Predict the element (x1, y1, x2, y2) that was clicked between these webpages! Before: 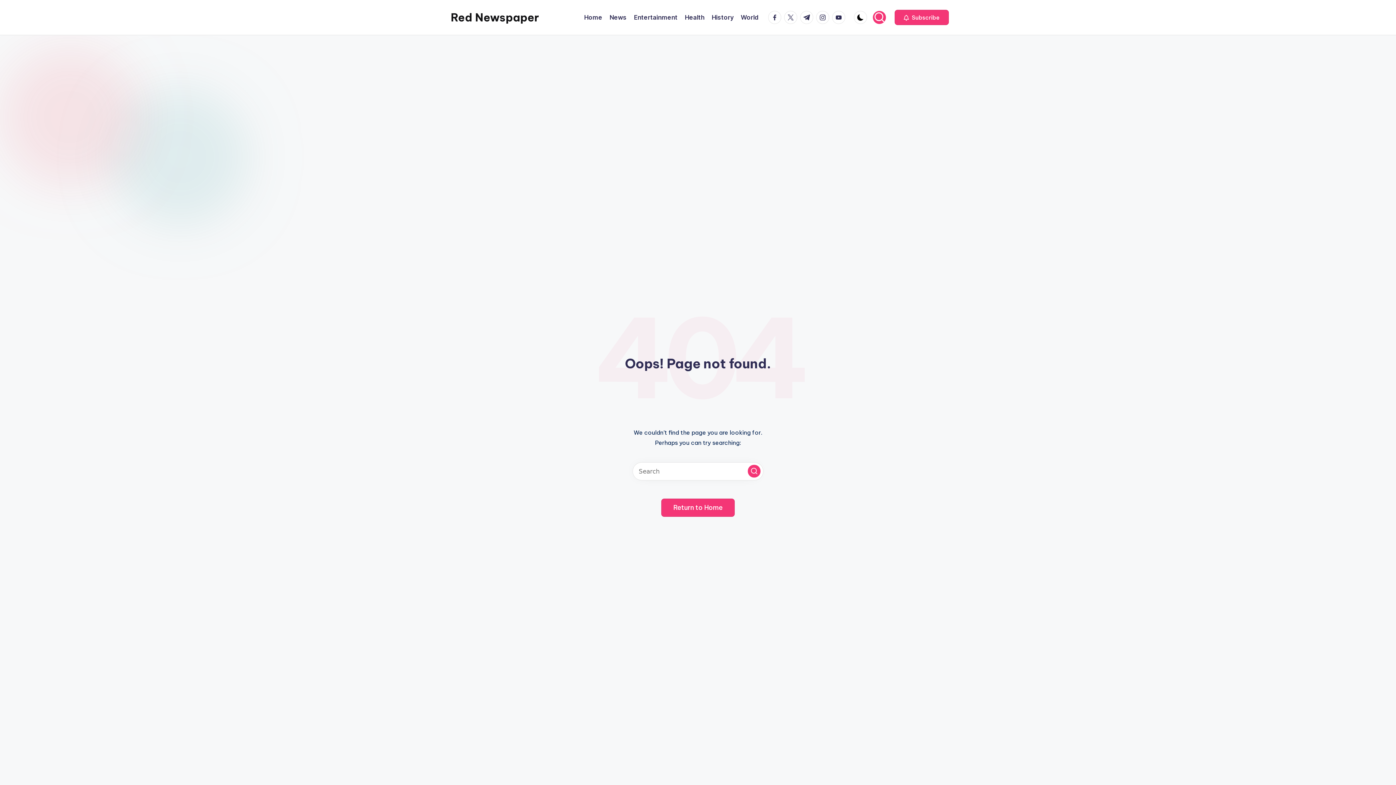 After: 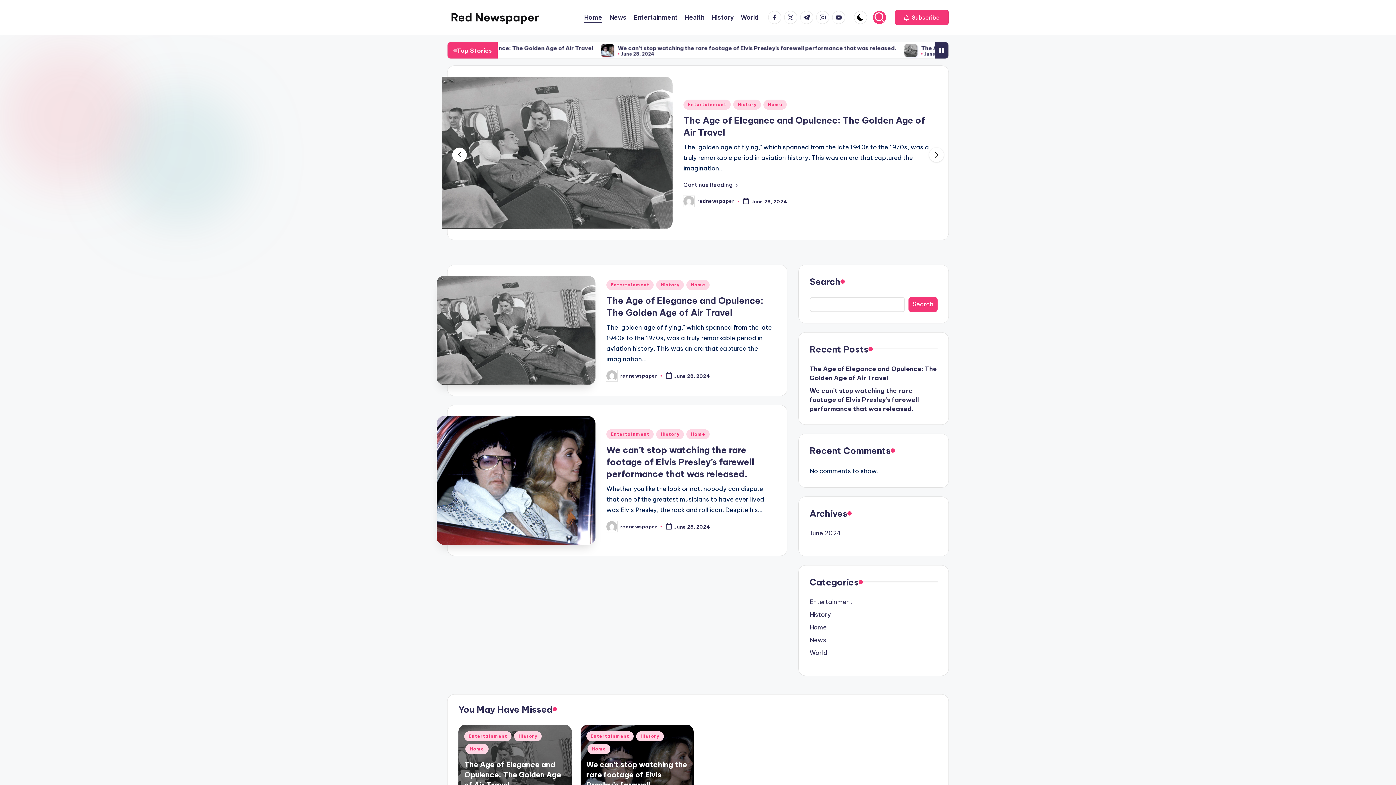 Action: bbox: (584, 12, 602, 22) label: Home